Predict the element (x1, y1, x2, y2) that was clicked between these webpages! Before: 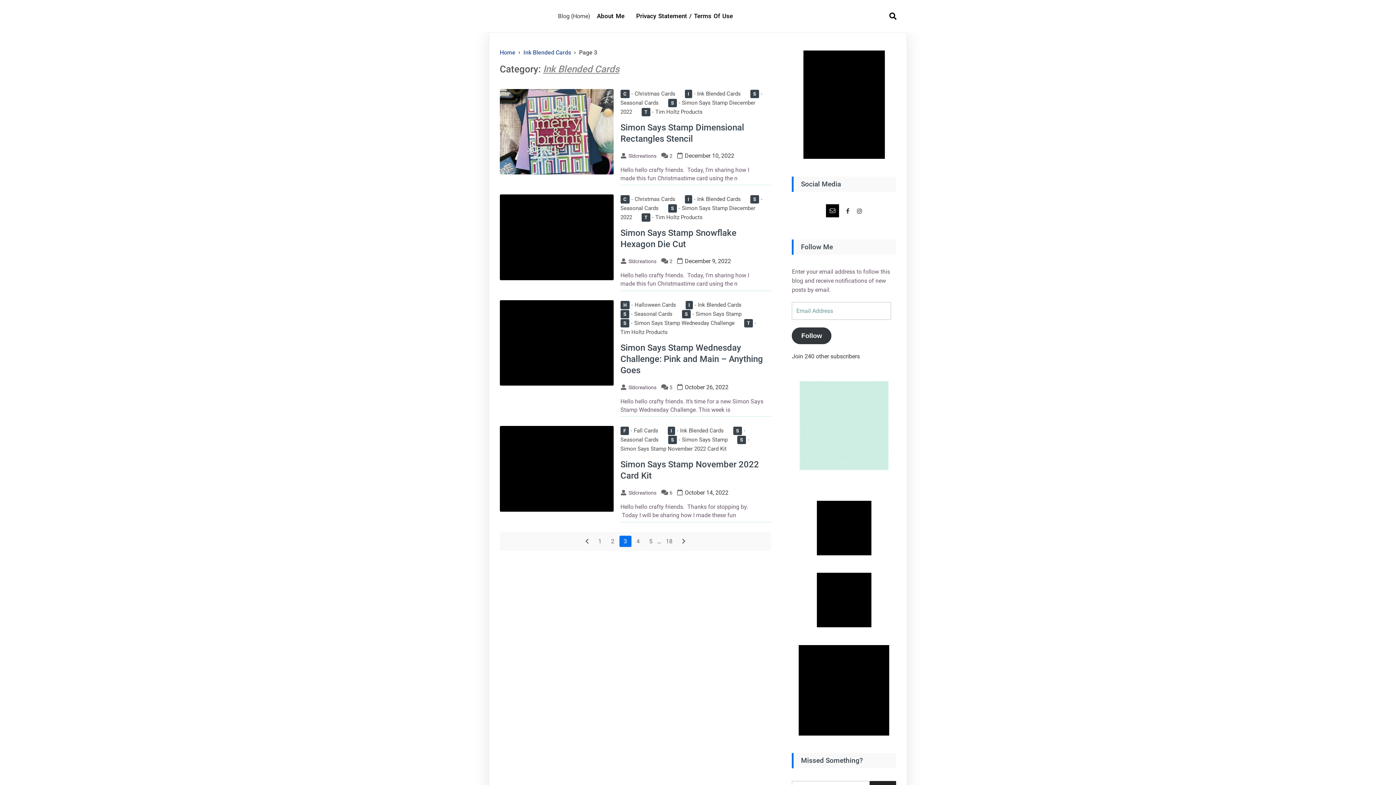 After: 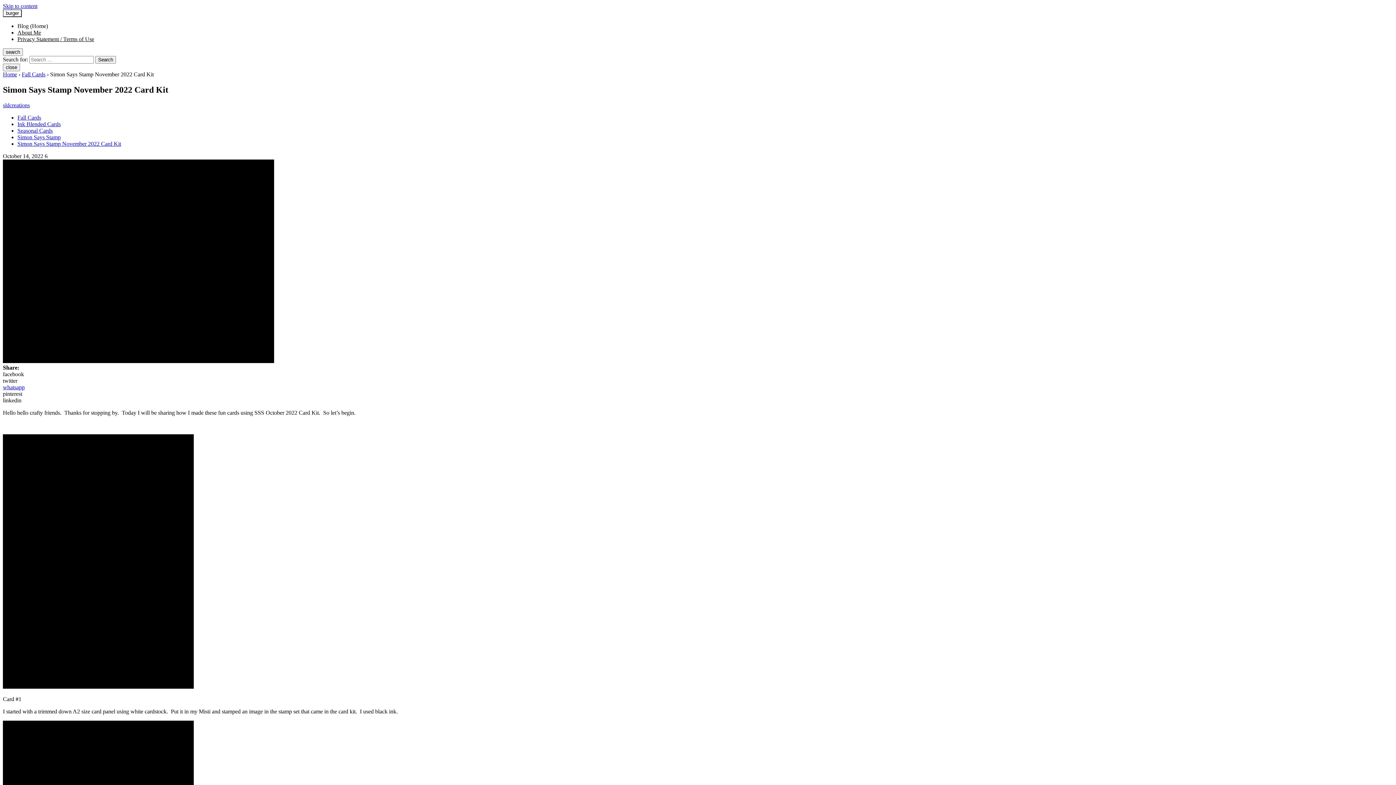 Action: bbox: (499, 465, 613, 472) label: thumbnail